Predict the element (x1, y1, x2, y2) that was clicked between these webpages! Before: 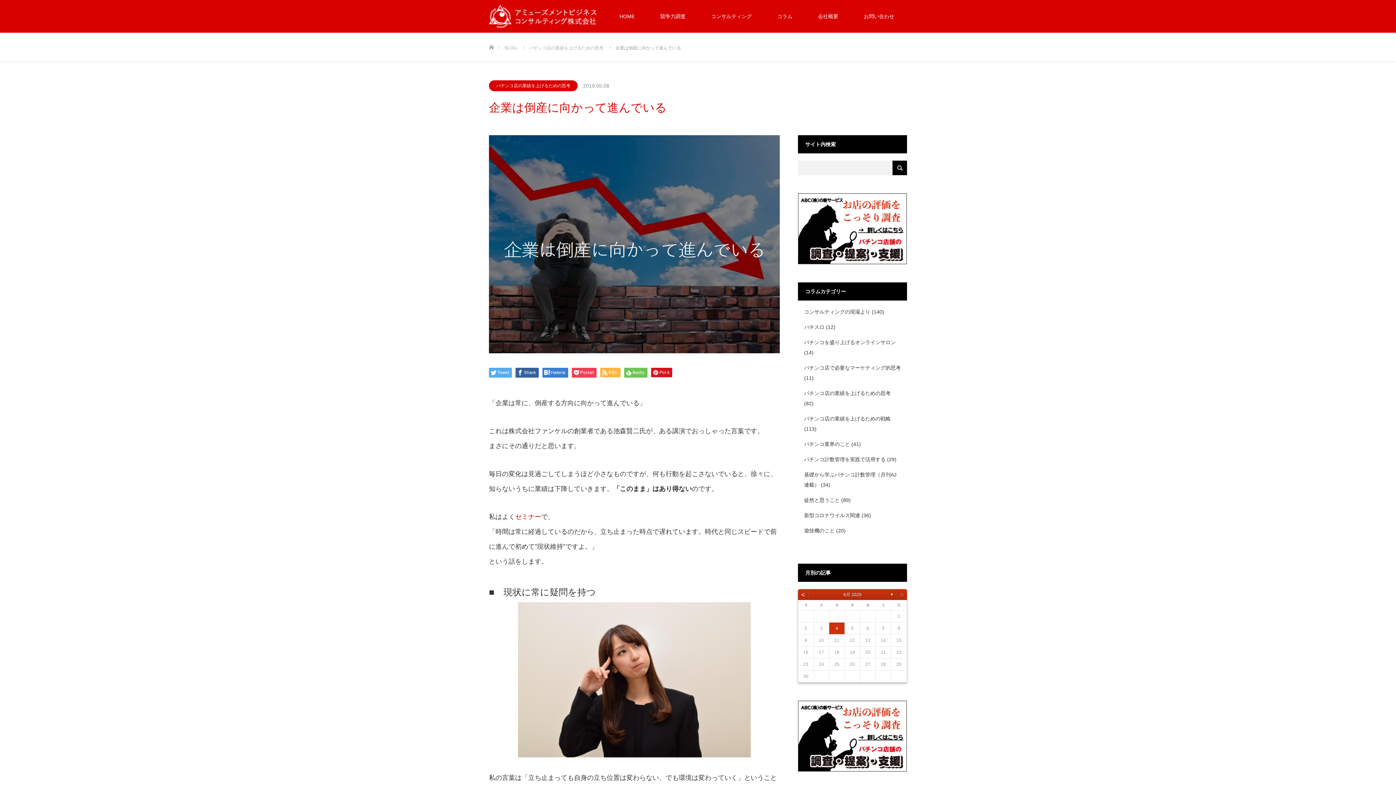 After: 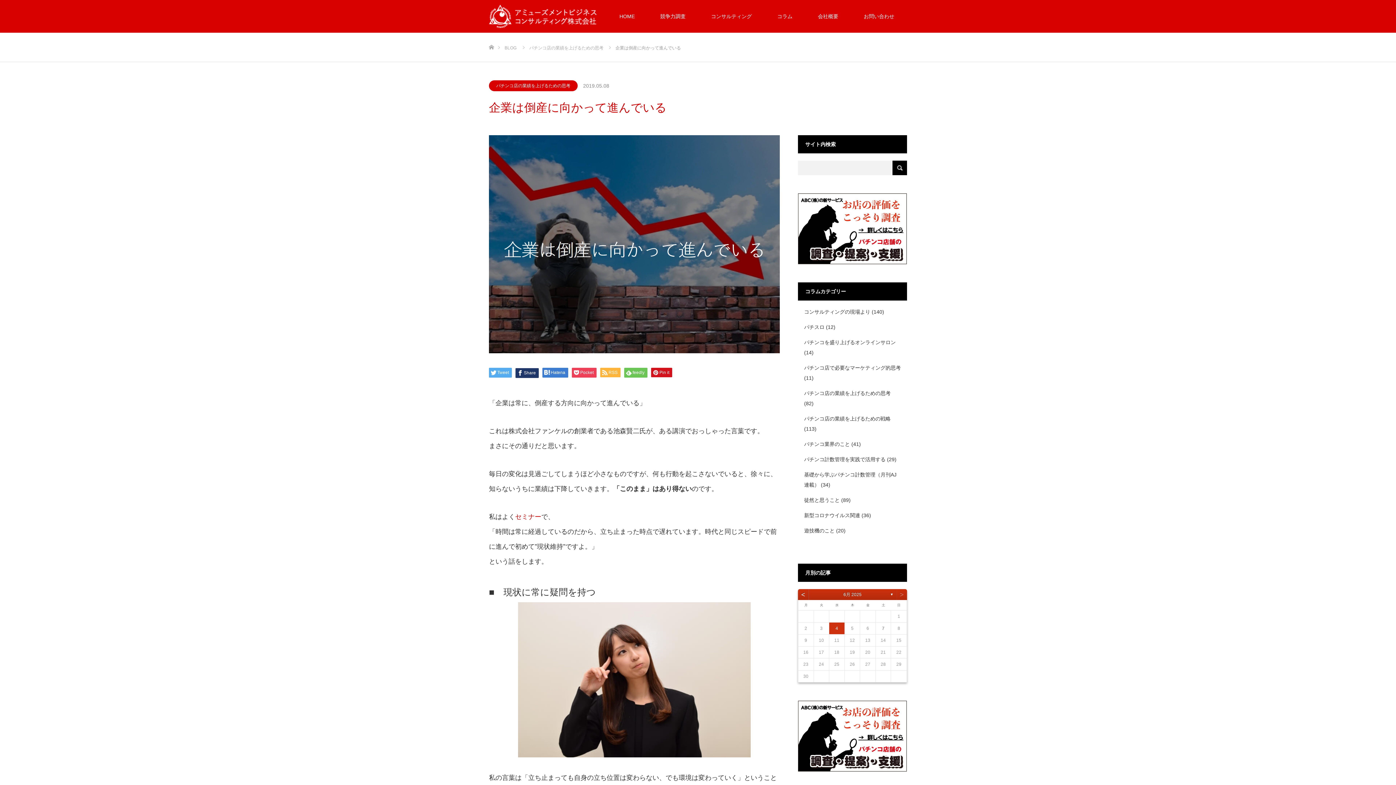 Action: label: Share bbox: (515, 368, 538, 377)